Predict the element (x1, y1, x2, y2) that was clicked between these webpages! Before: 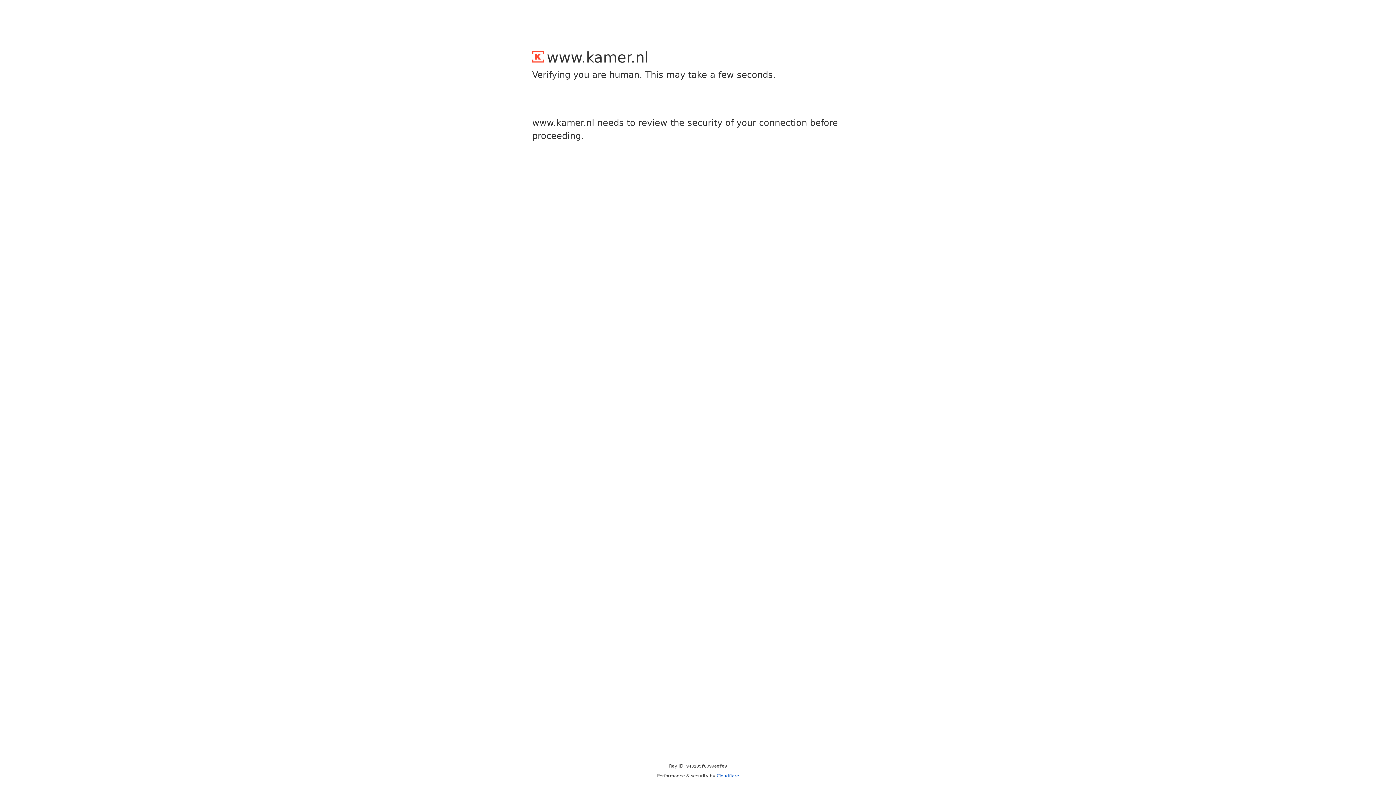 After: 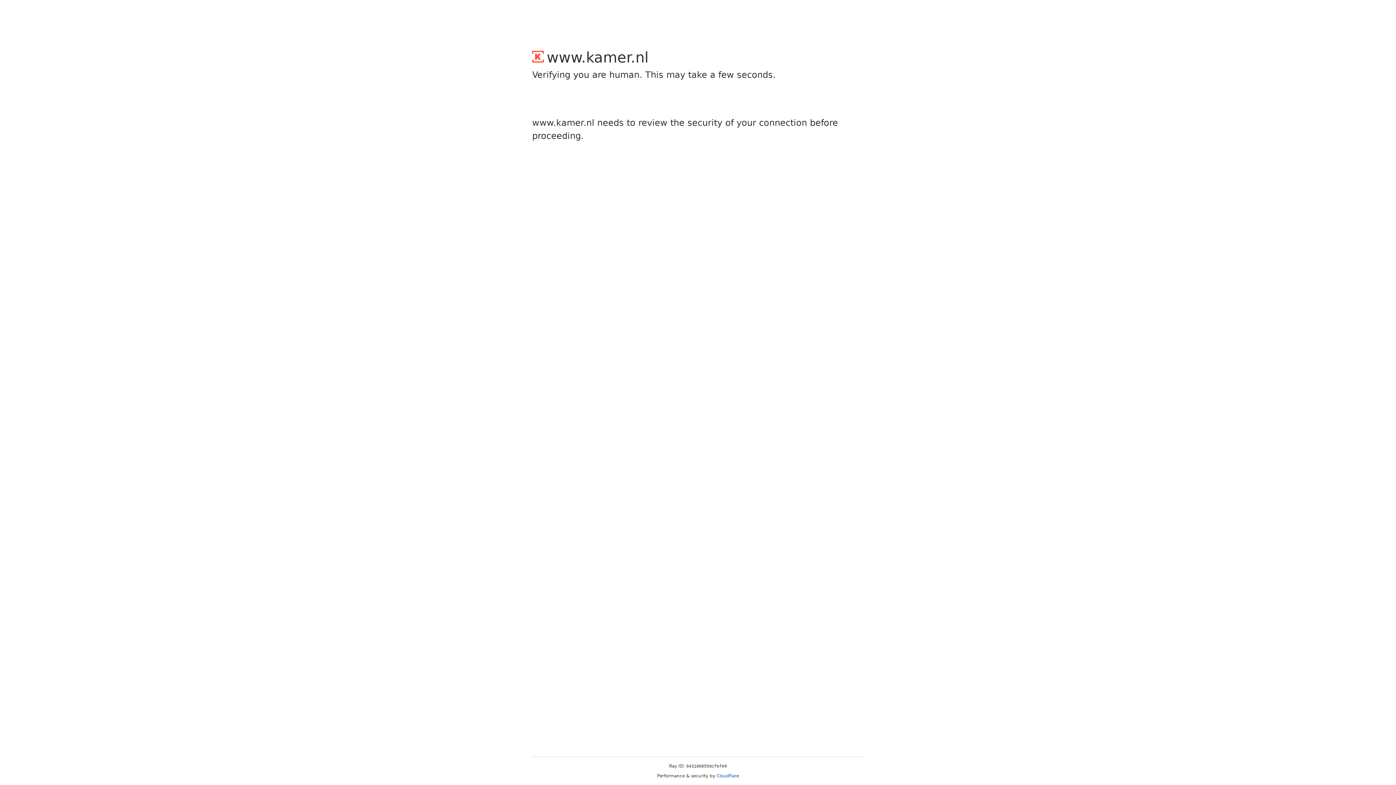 Action: bbox: (716, 773, 739, 778) label: Cloudflare